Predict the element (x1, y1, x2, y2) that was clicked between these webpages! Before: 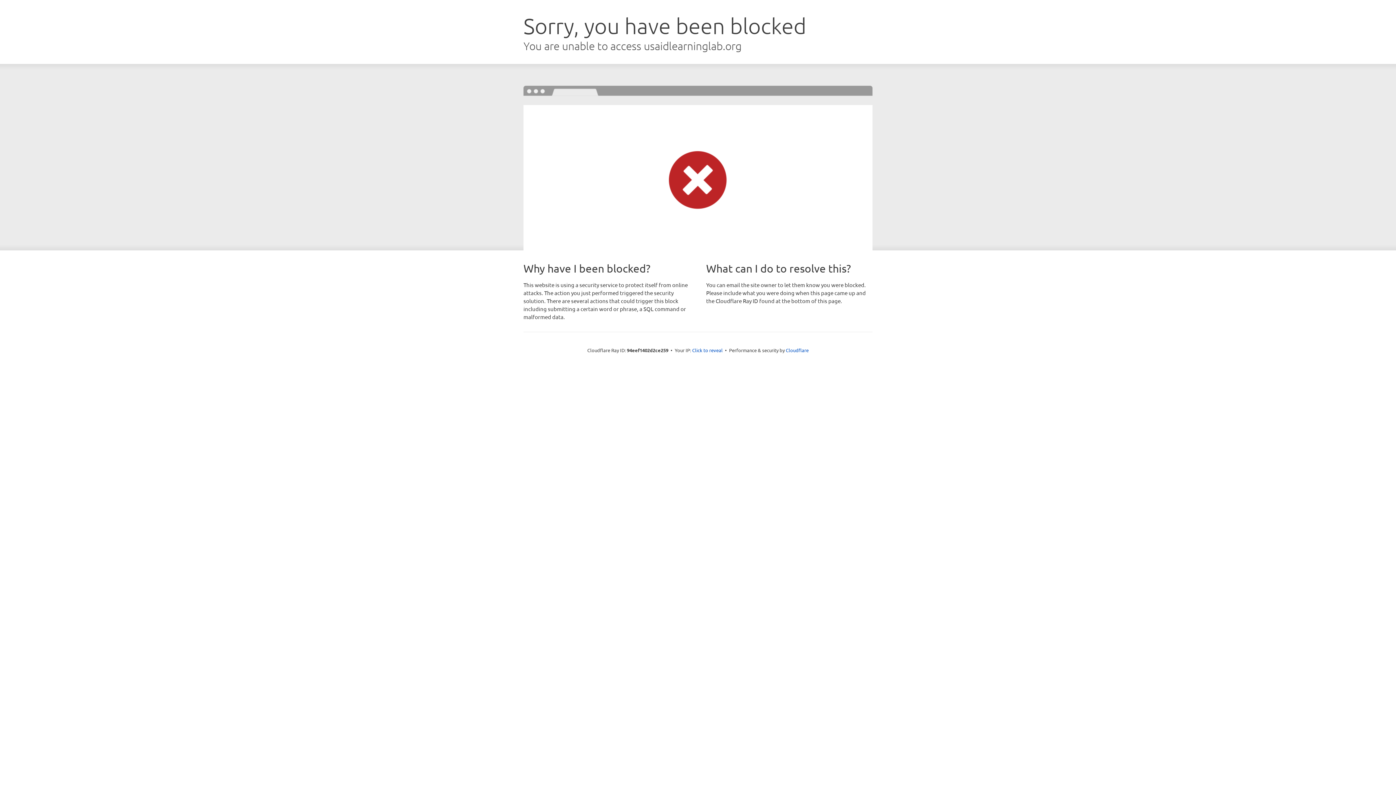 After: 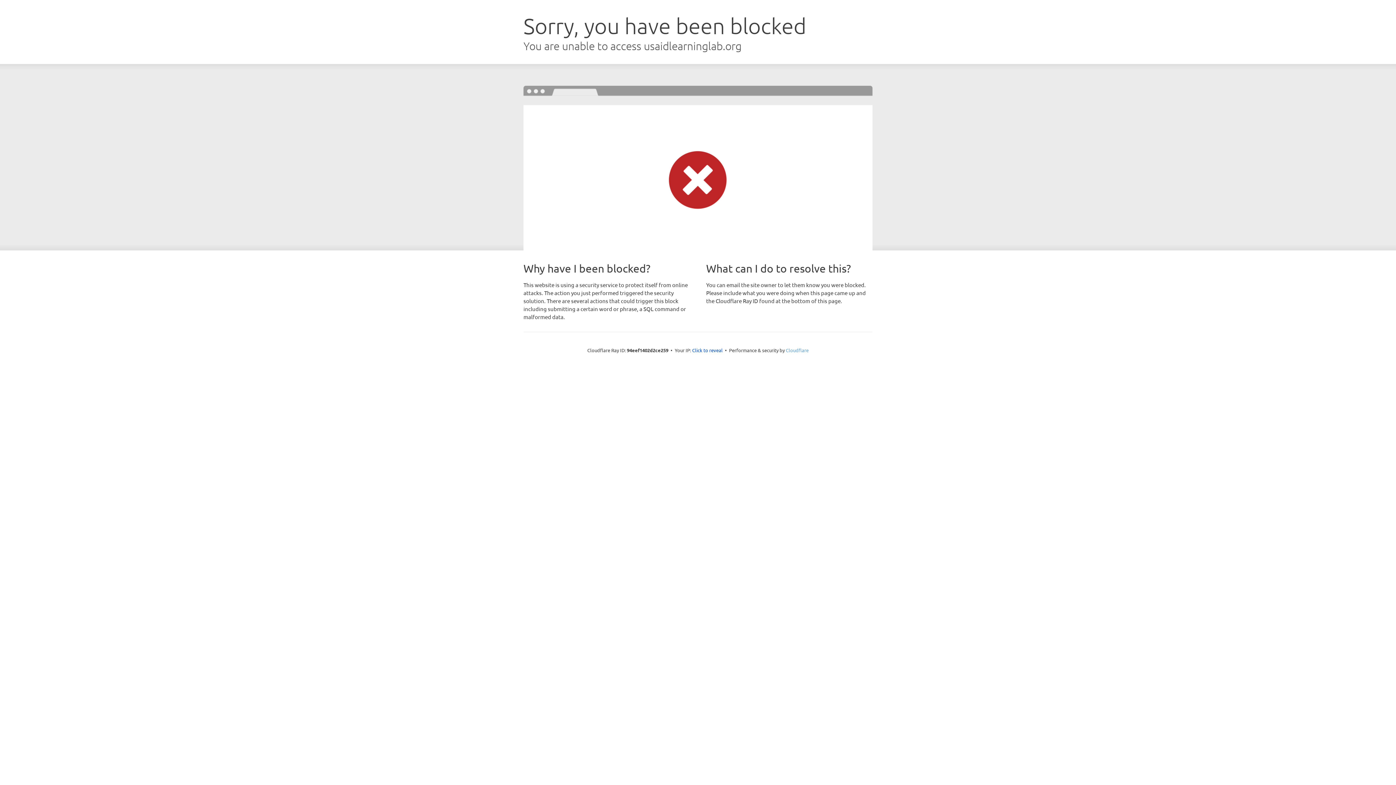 Action: bbox: (786, 347, 808, 353) label: Cloudflare